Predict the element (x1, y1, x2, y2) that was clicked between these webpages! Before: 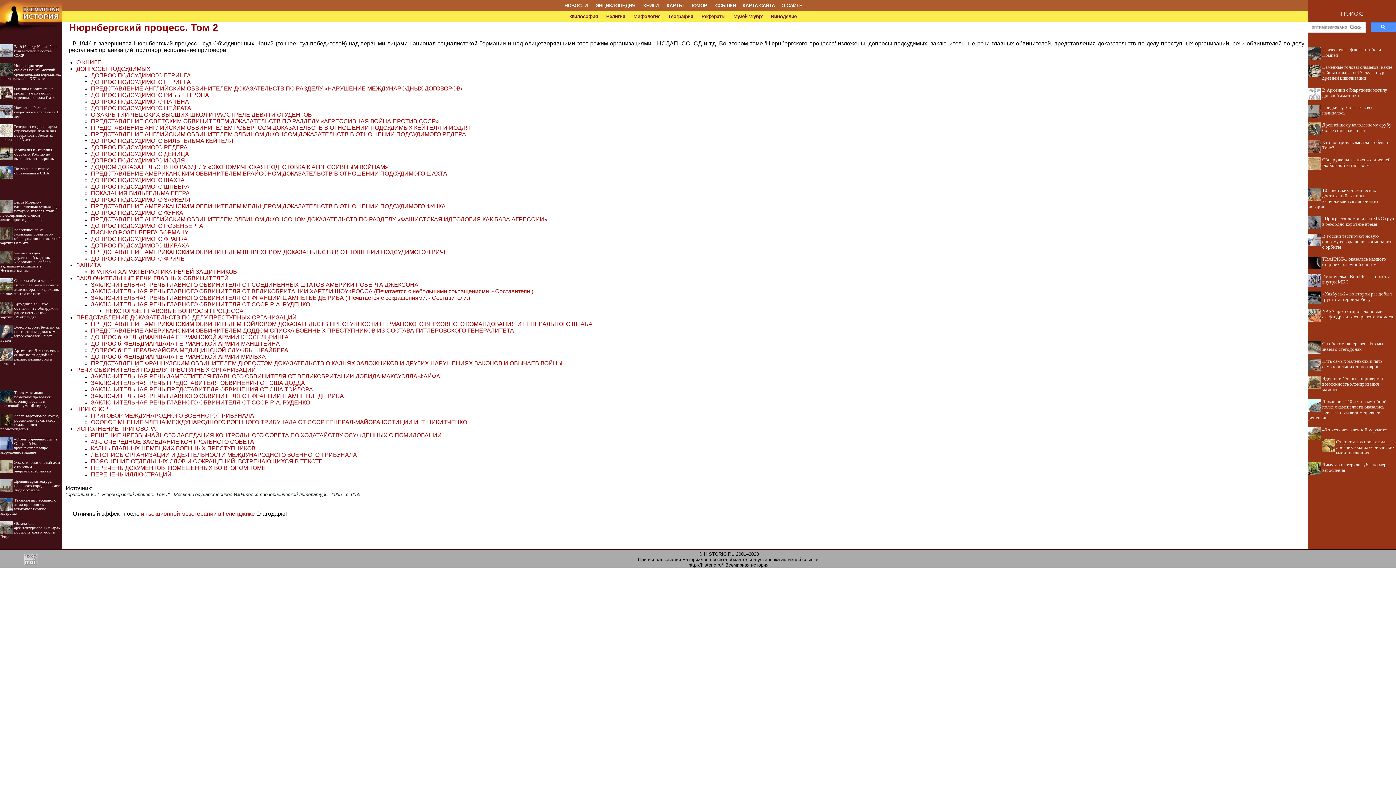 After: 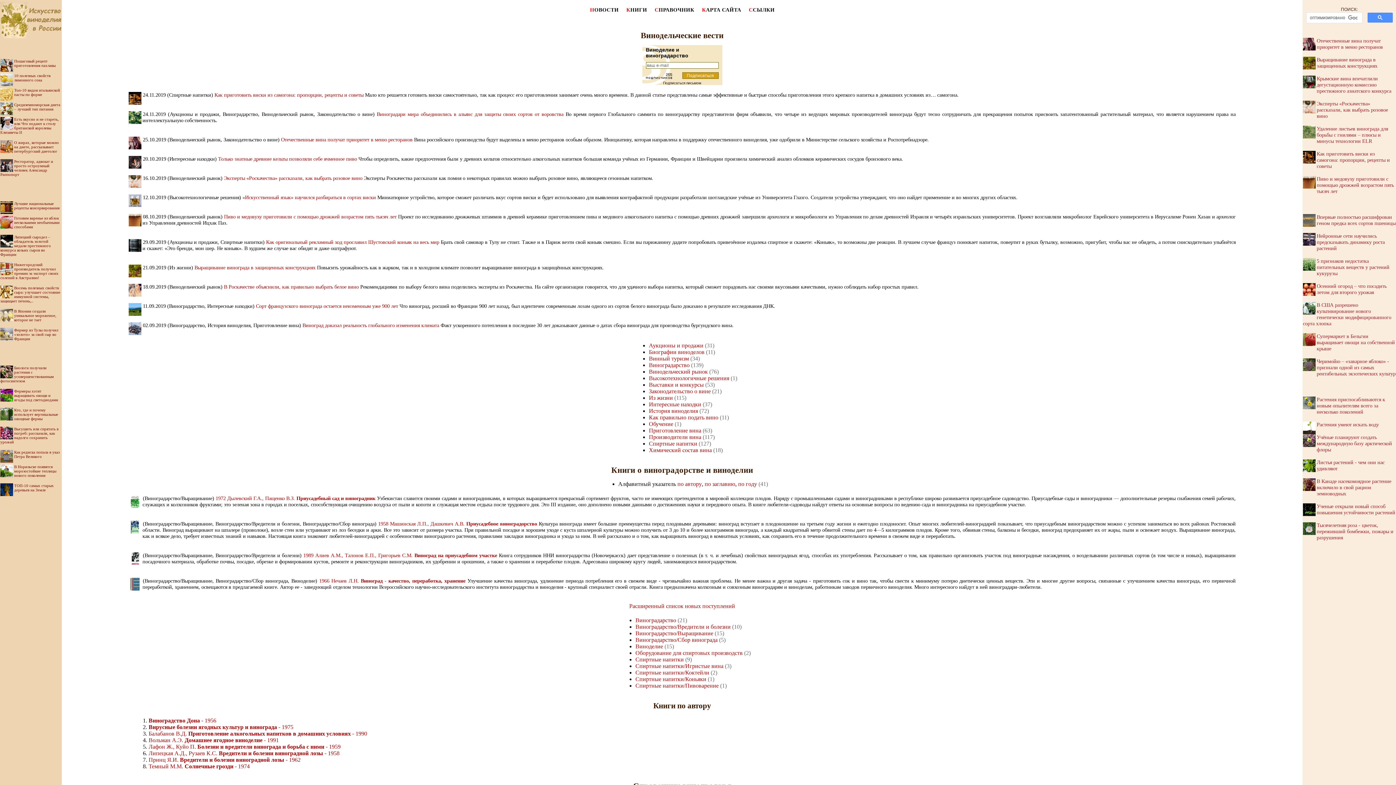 Action: label: Виноделие bbox: (771, 13, 796, 19)